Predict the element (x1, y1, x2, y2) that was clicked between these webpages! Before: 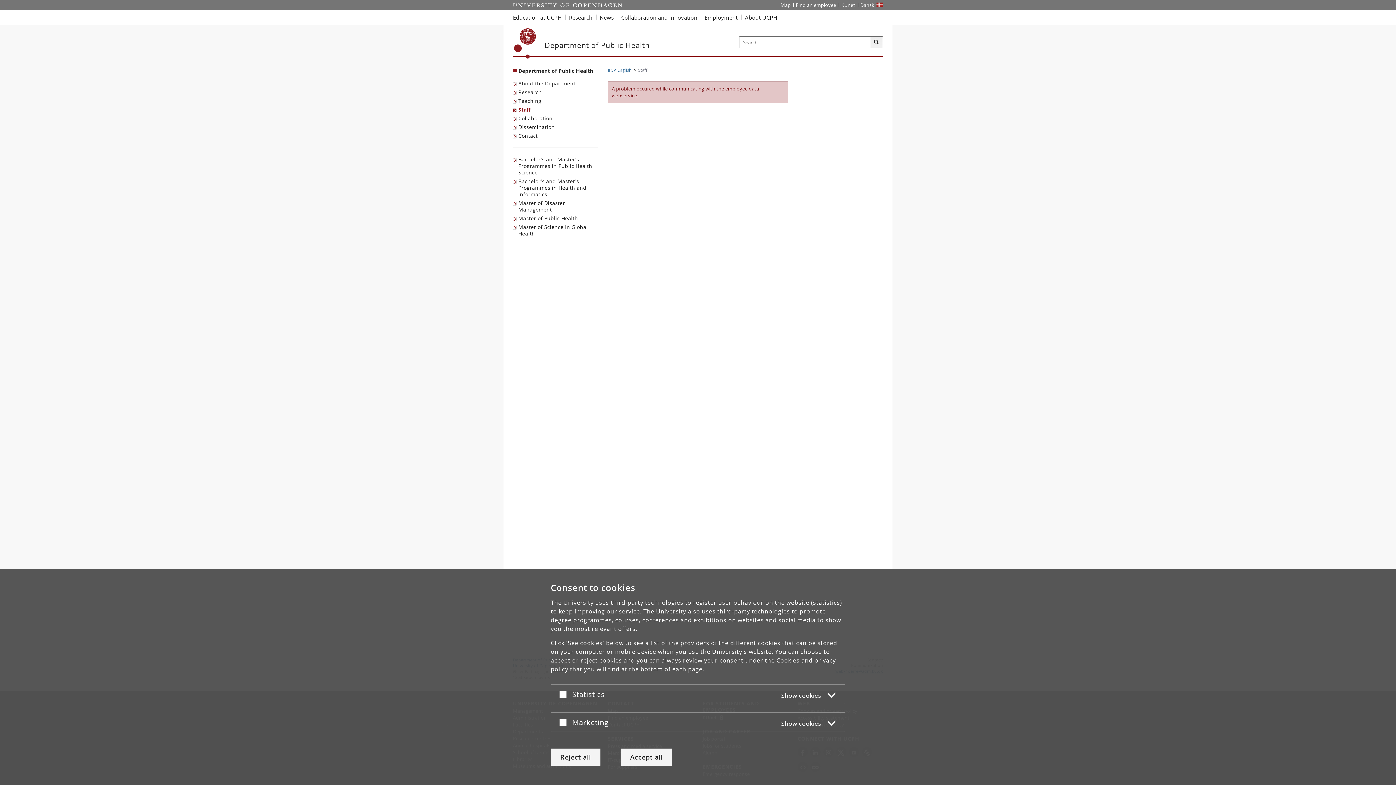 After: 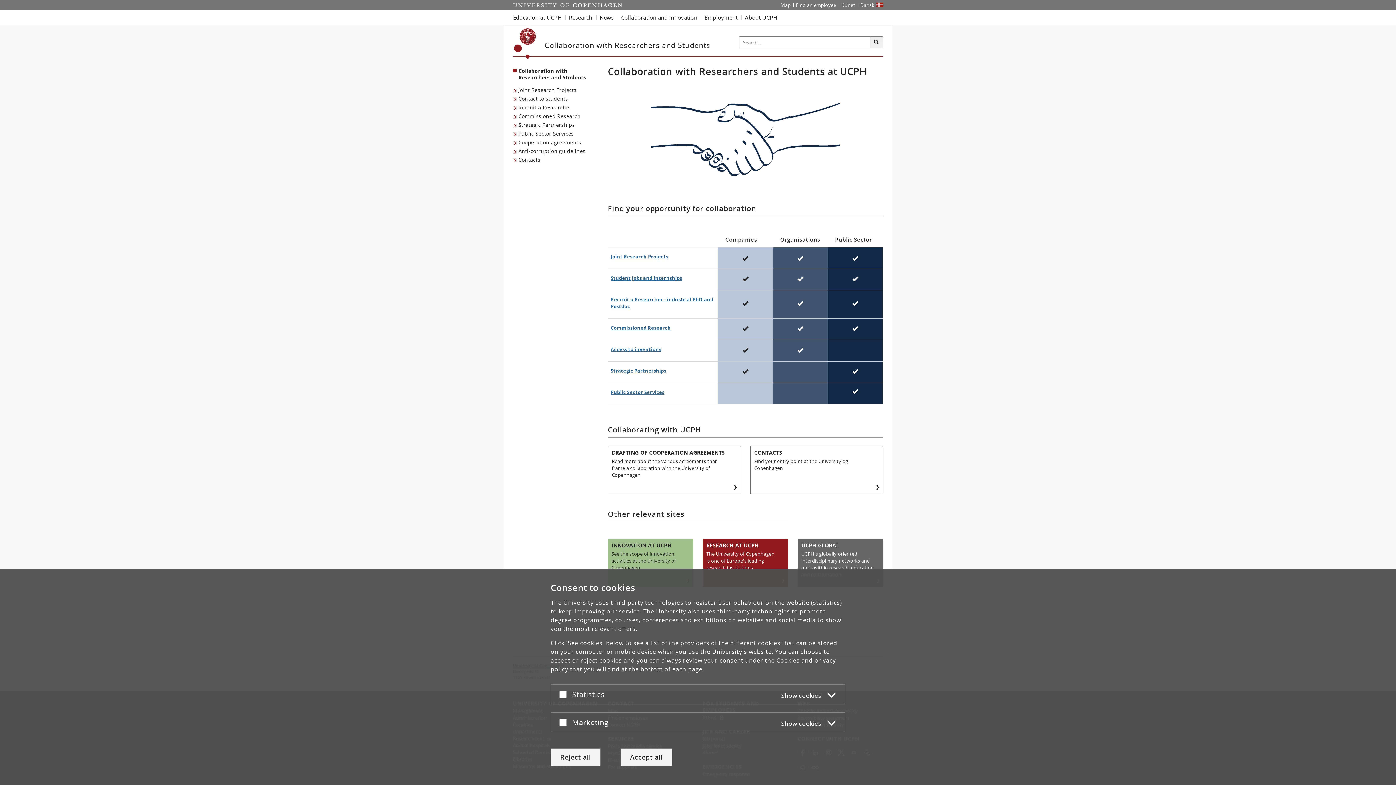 Action: label: Collaboration and innovation with UCPH bbox: (617, 10, 701, 24)